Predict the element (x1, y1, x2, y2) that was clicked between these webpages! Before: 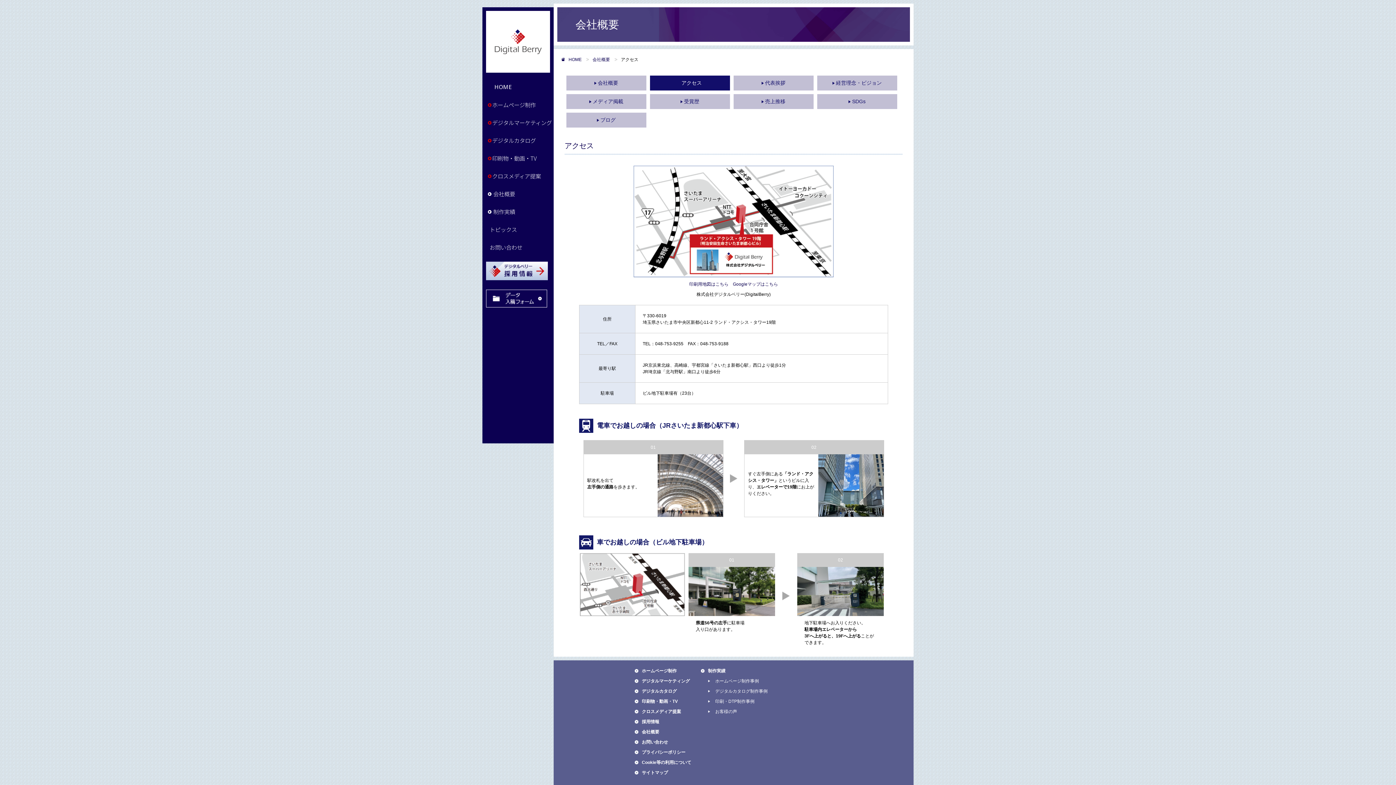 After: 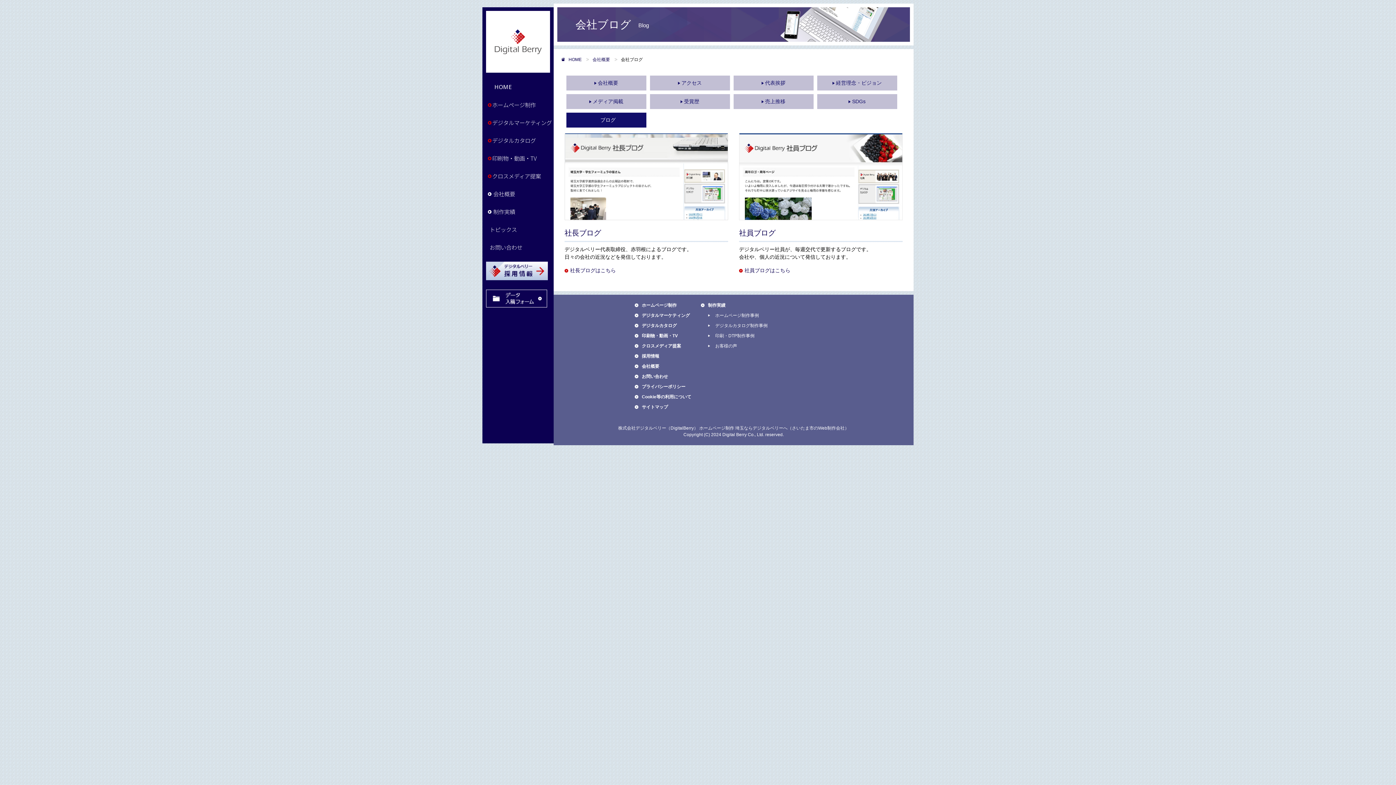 Action: bbox: (566, 112, 646, 127)